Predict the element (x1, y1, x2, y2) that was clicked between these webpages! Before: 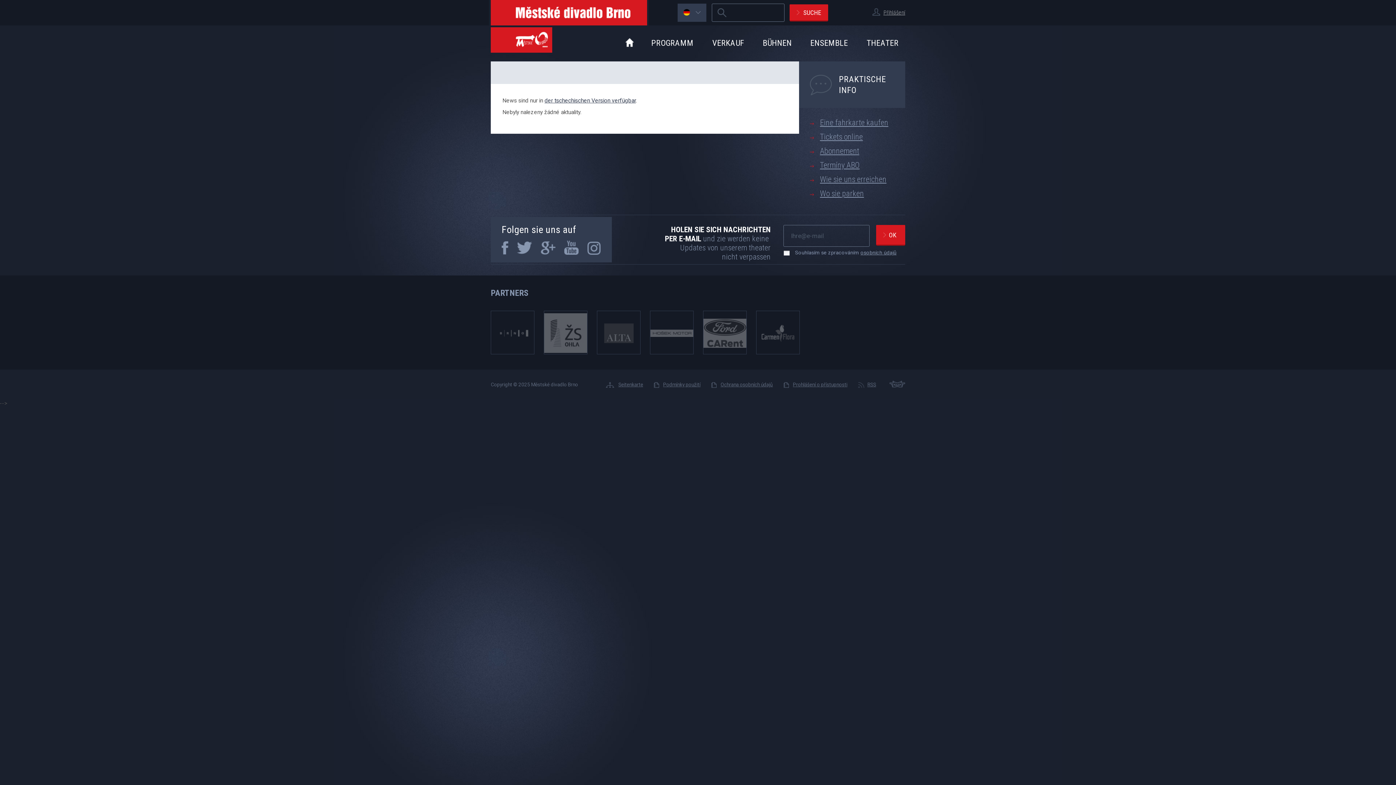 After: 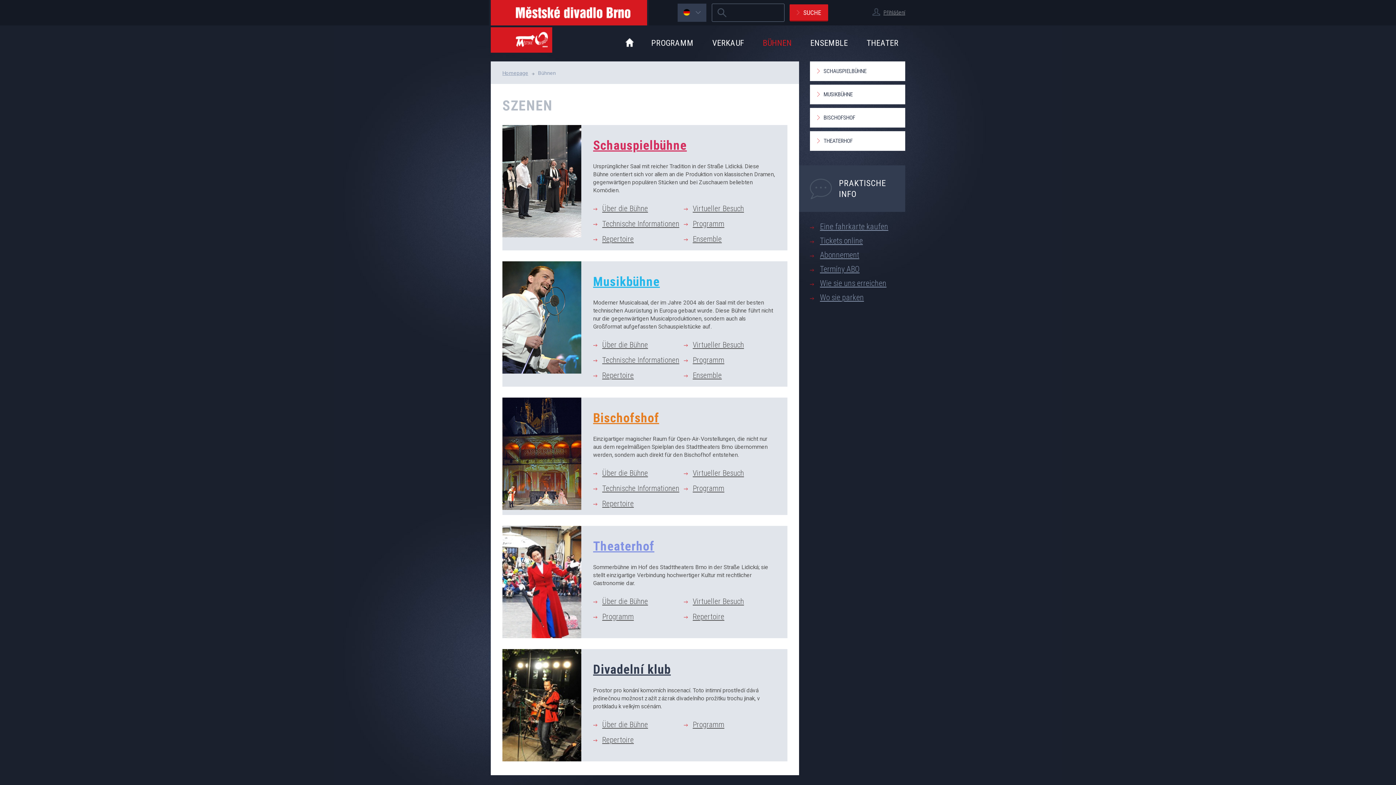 Action: label: BÜHNEN bbox: (756, 33, 798, 52)